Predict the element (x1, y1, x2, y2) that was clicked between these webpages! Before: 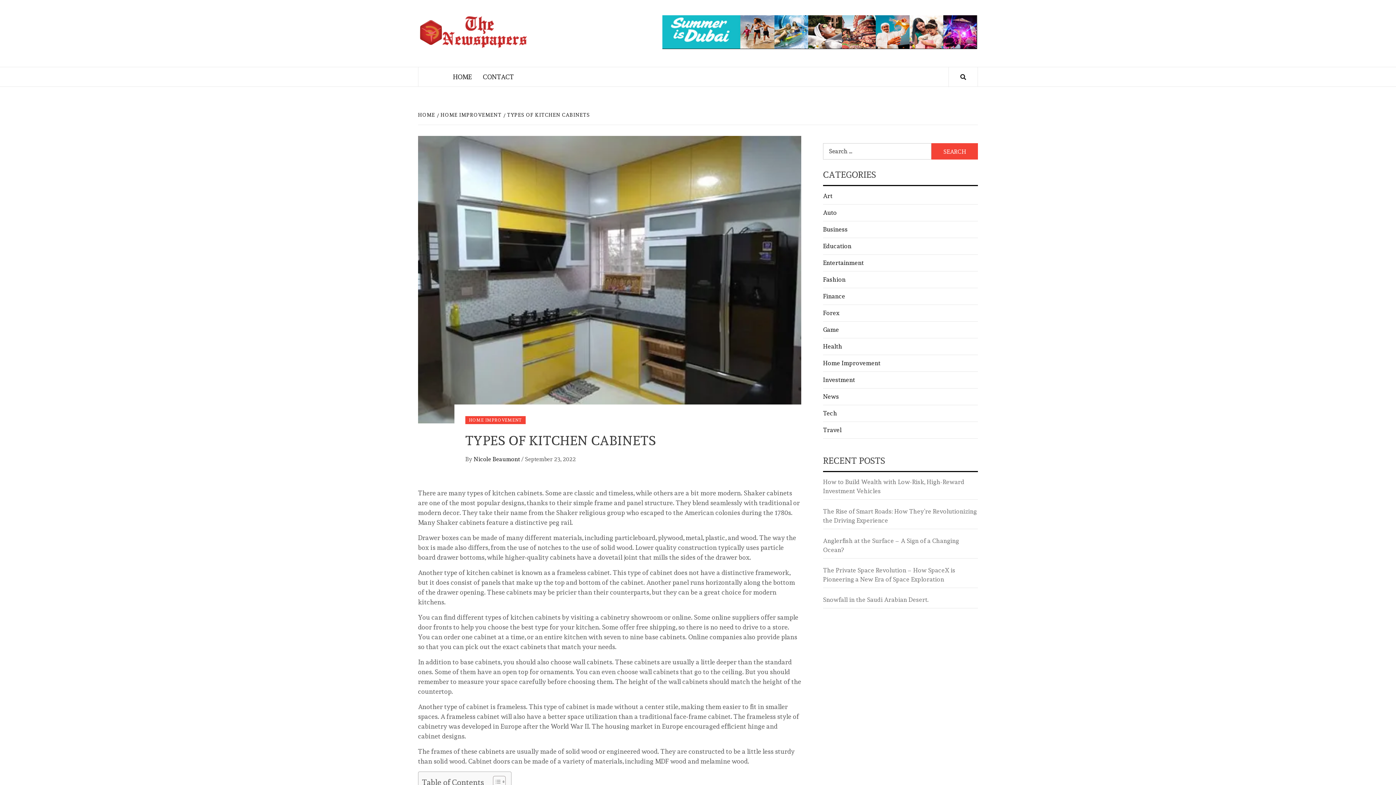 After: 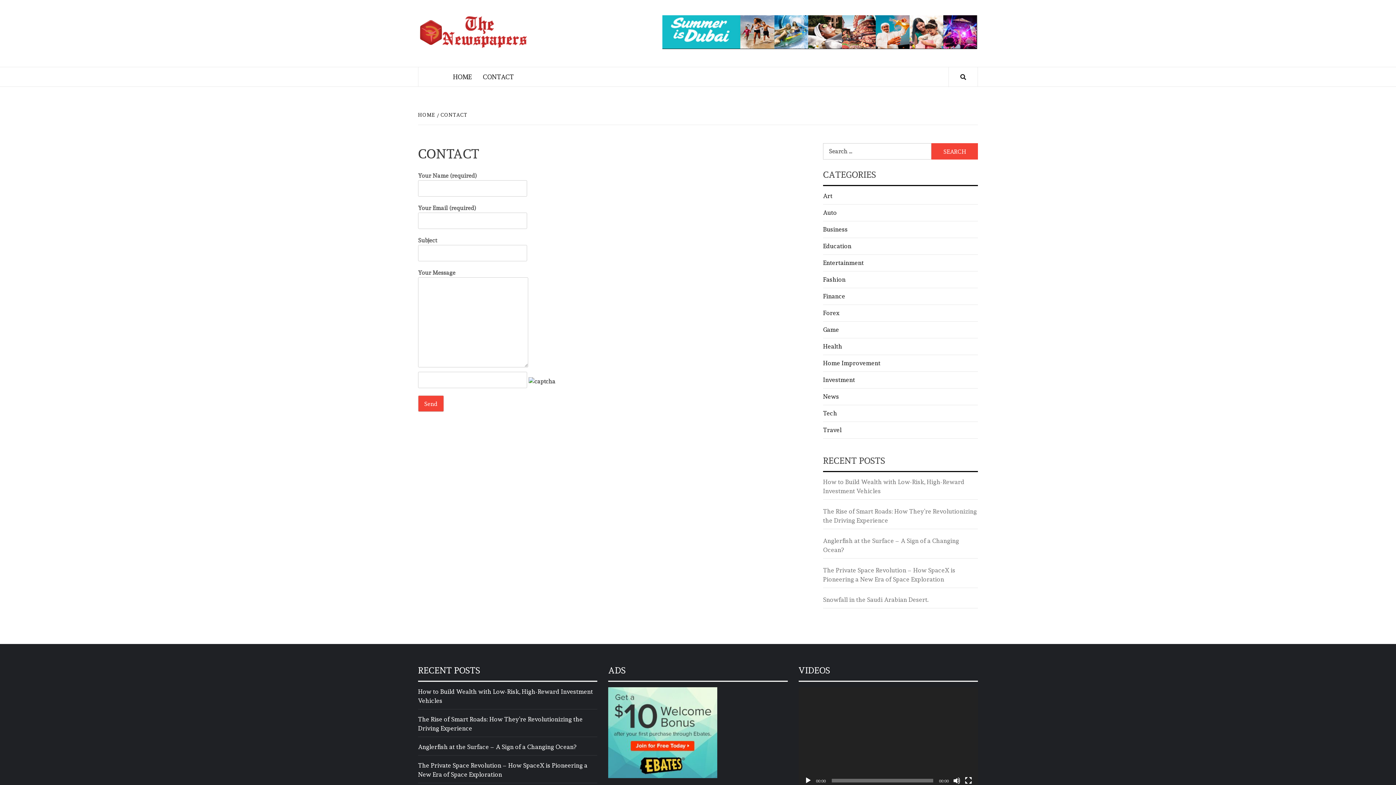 Action: bbox: (477, 67, 519, 86) label: CONTACT